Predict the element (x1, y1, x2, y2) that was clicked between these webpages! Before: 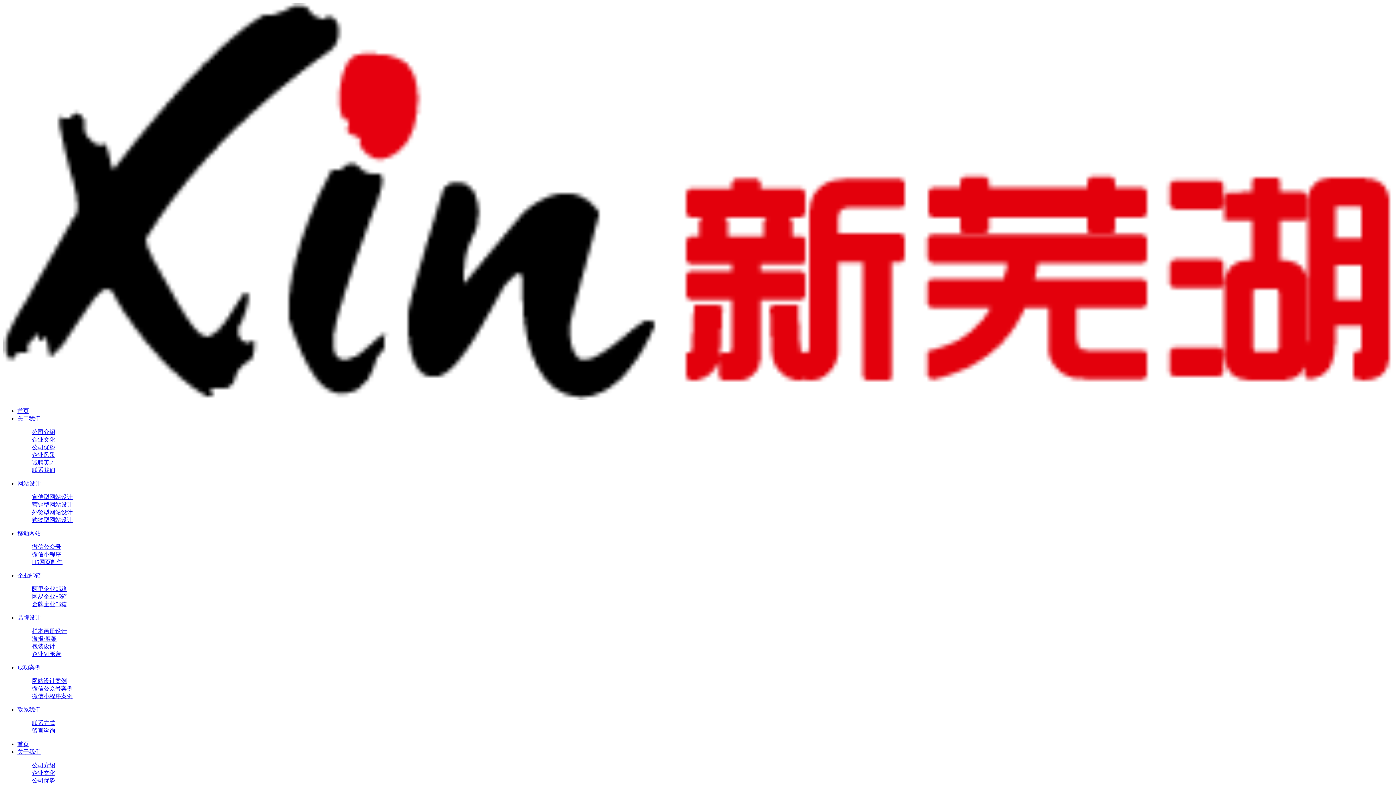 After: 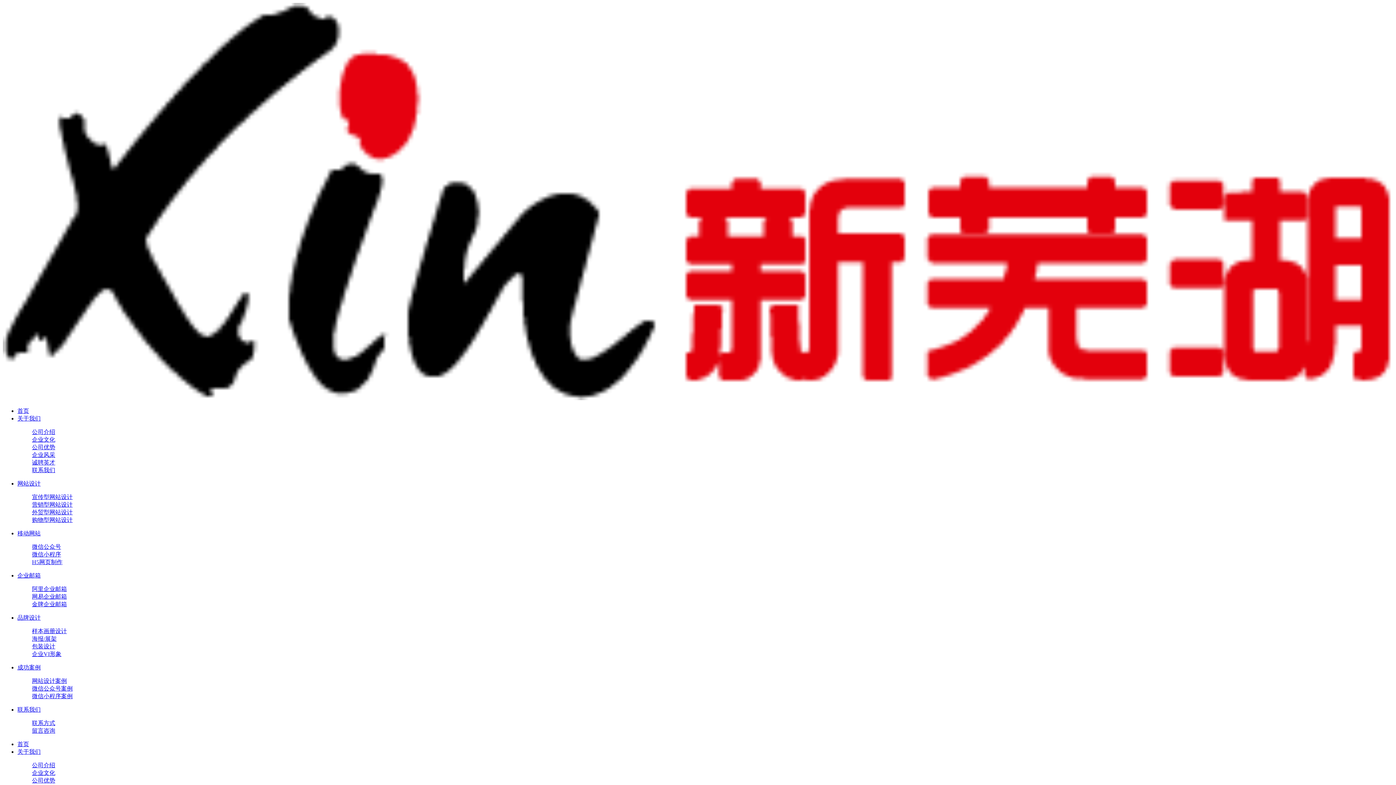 Action: label: H5网页制作 bbox: (32, 559, 62, 565)